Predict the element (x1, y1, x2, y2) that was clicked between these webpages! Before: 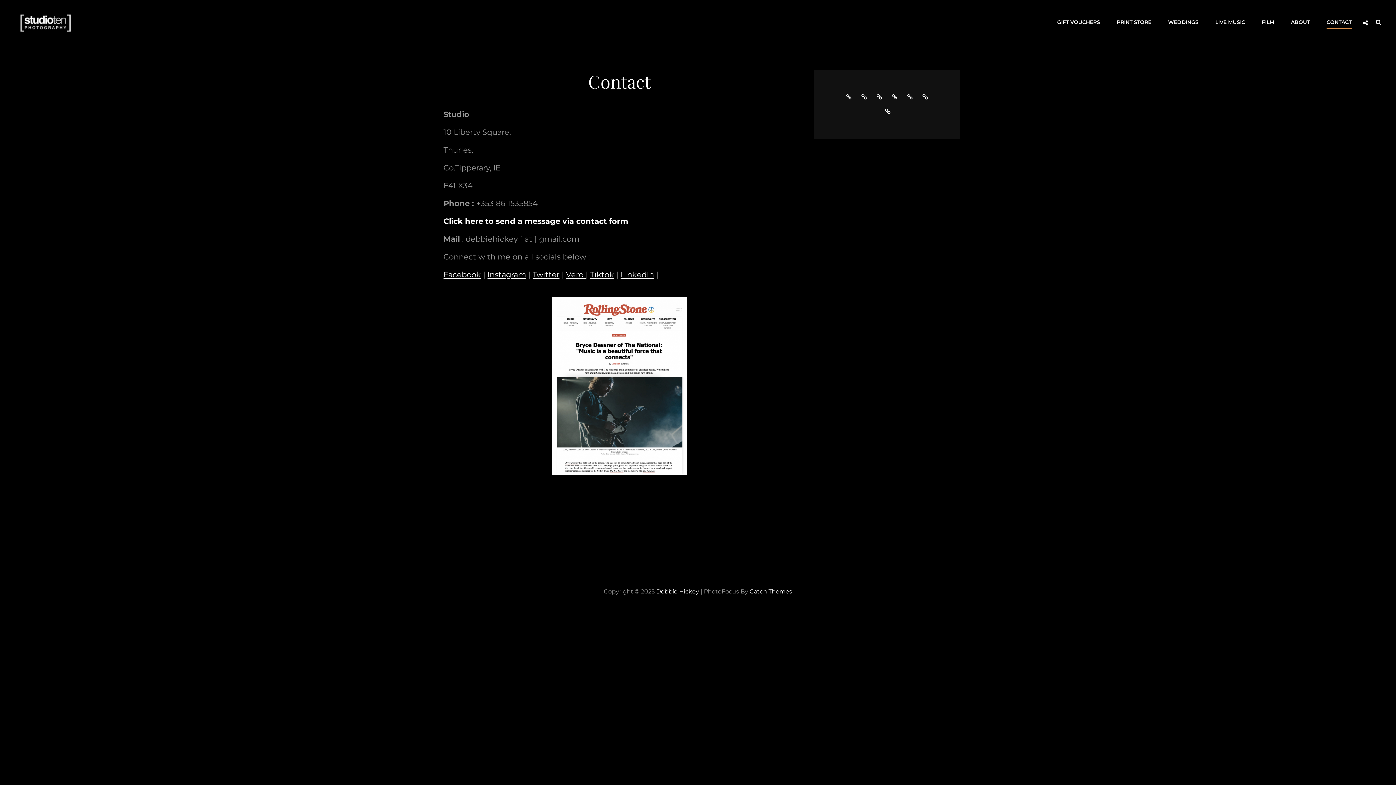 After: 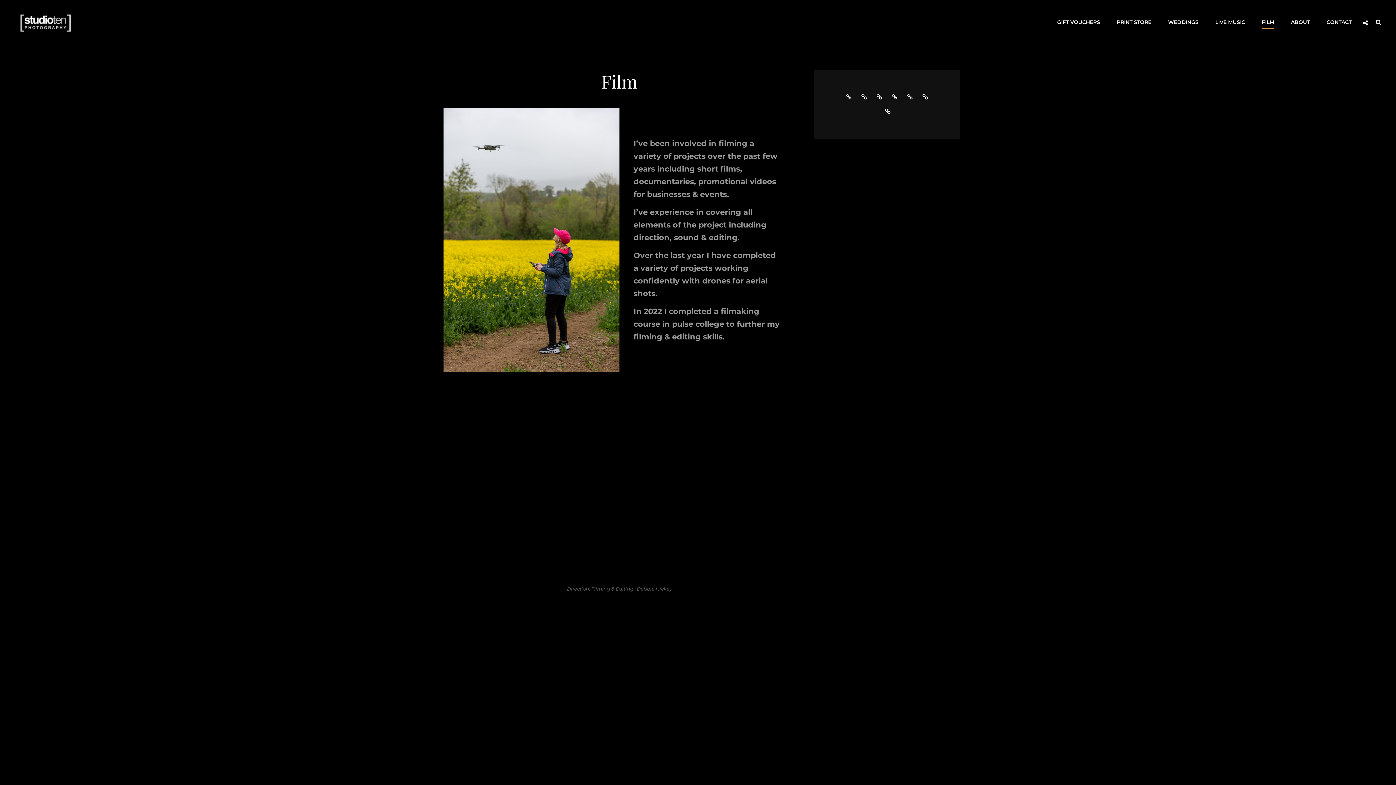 Action: label: FILM bbox: (1254, 12, 1281, 32)